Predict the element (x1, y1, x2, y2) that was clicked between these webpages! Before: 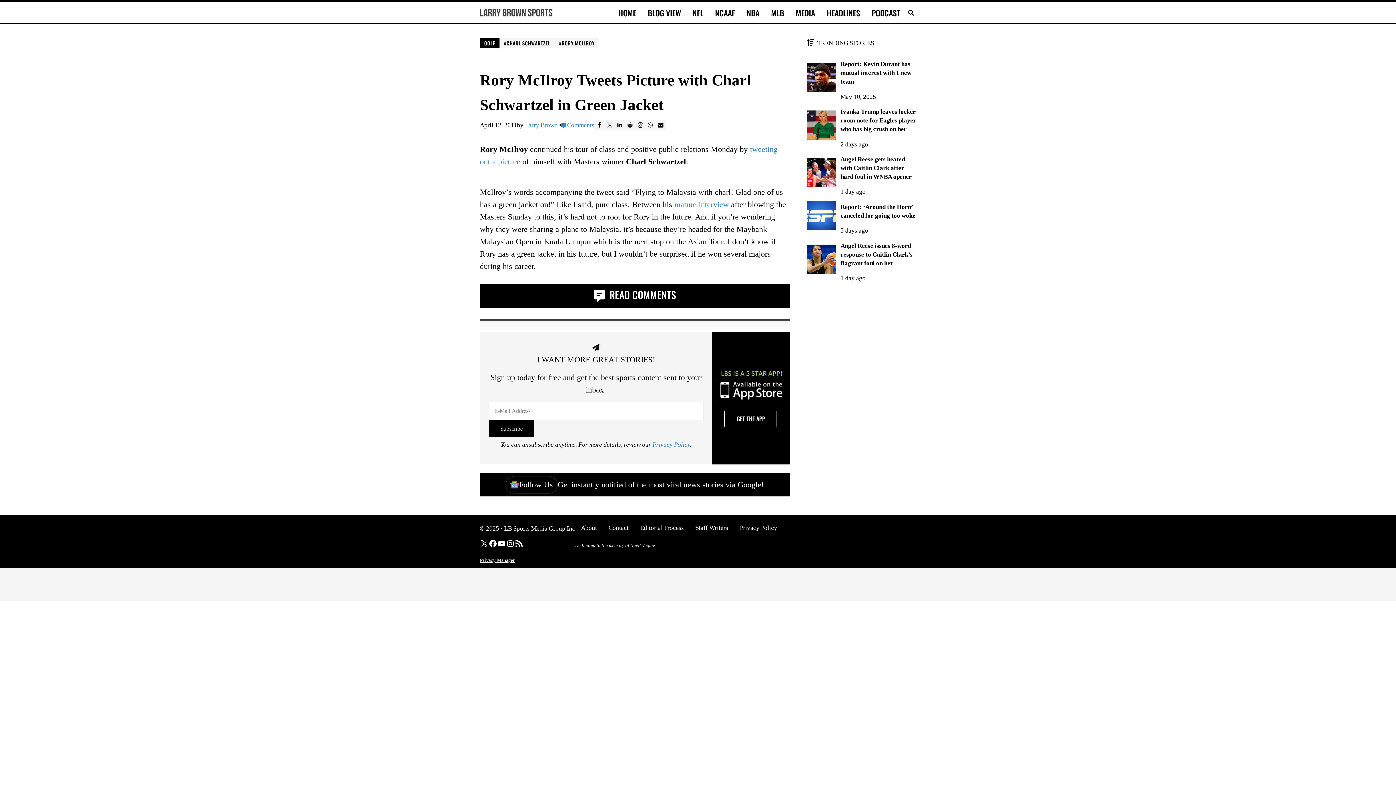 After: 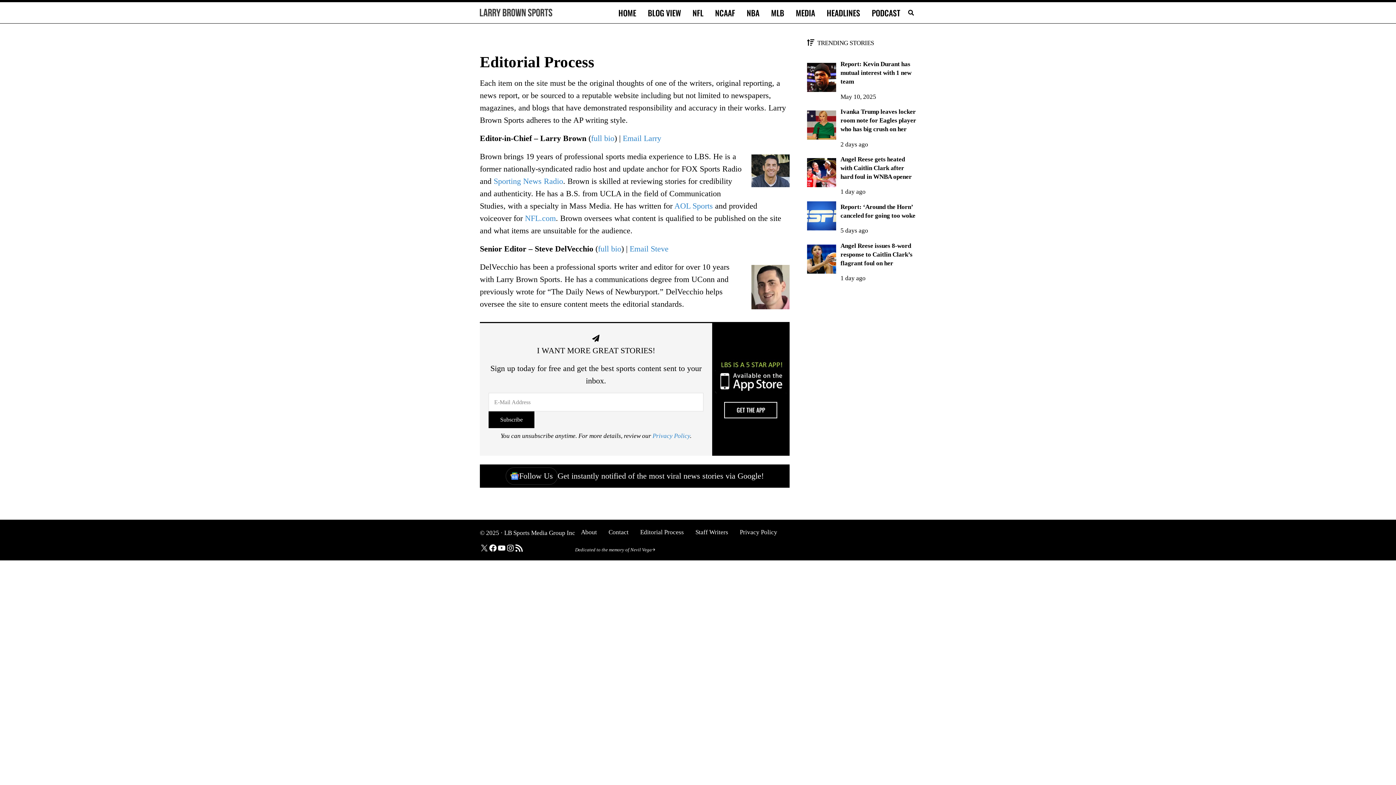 Action: bbox: (634, 518, 689, 537) label: Editorial Process